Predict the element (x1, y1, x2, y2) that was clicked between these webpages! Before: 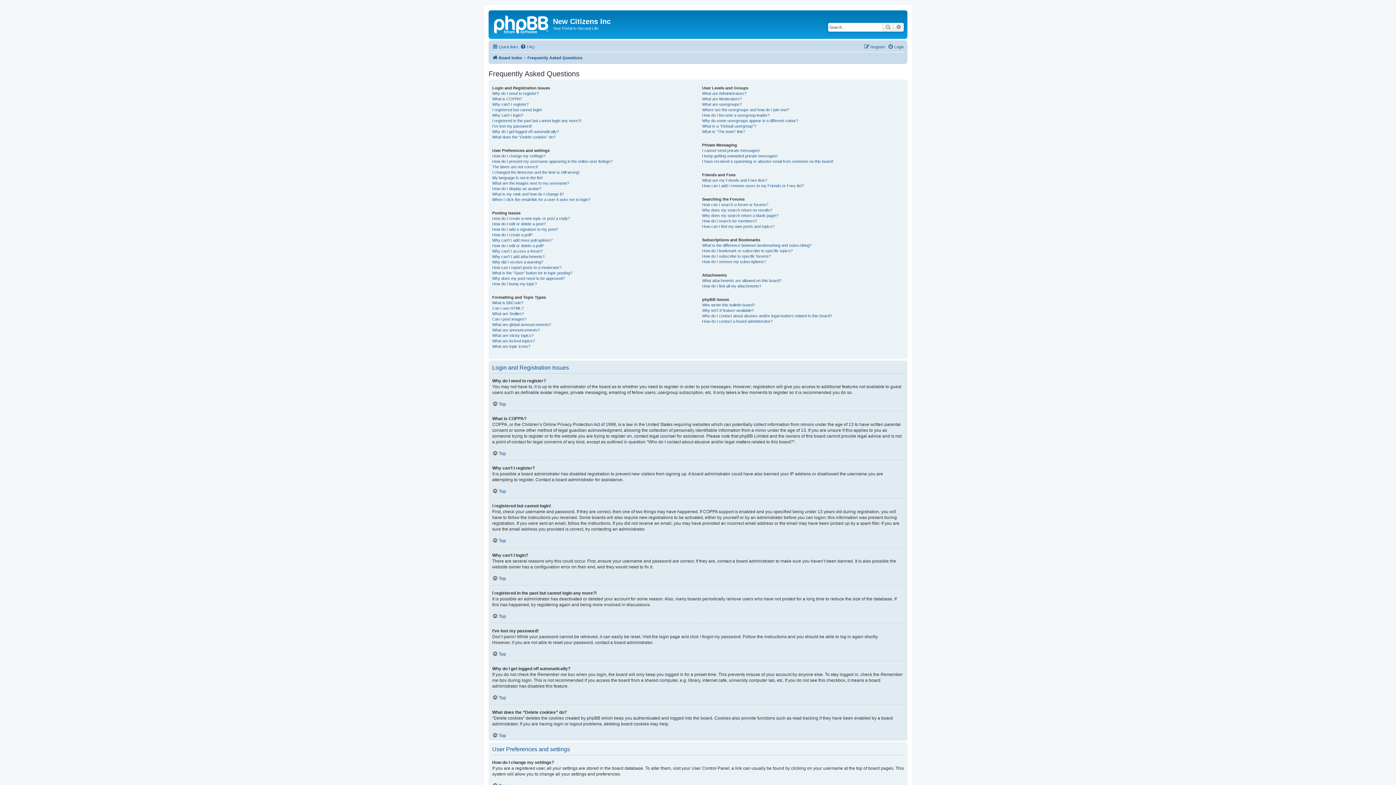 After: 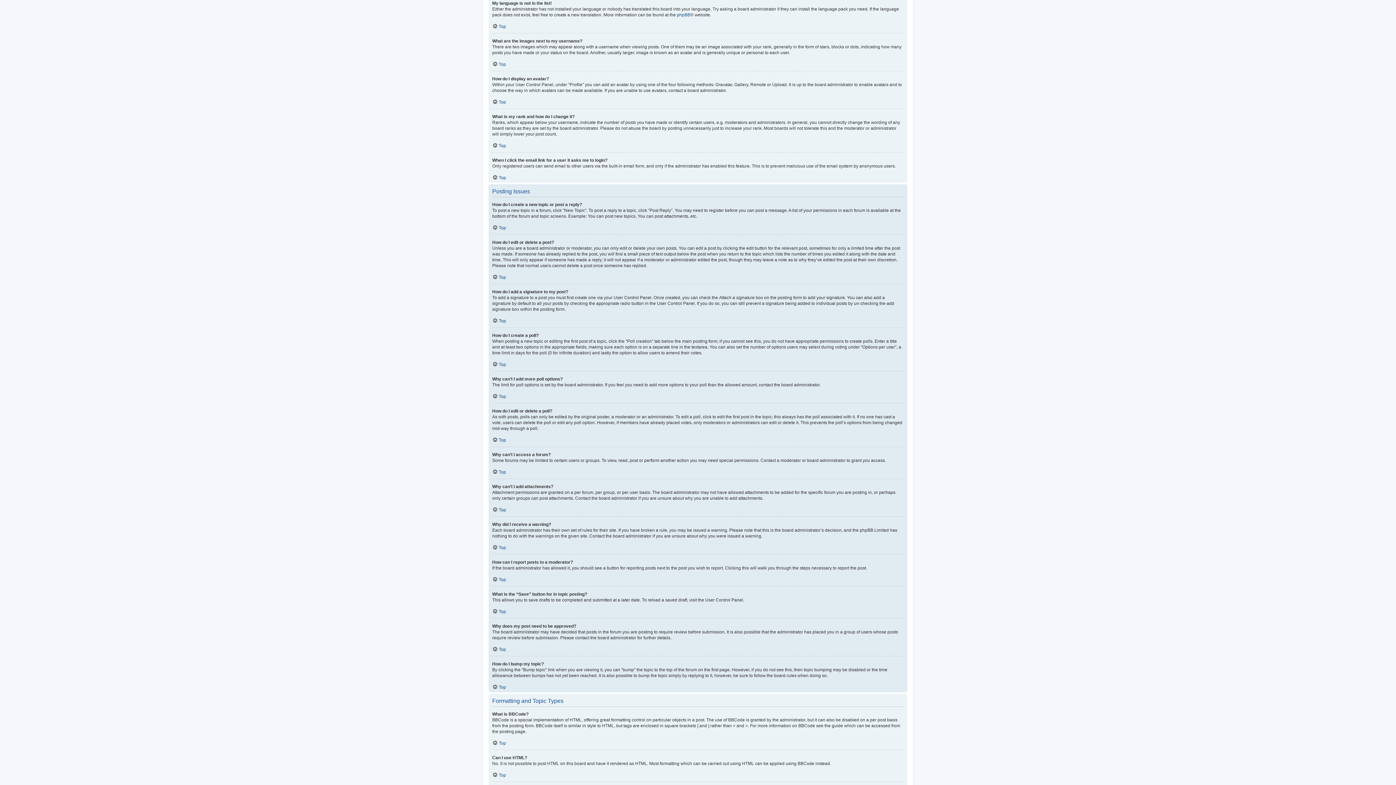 Action: bbox: (492, 175, 542, 180) label: My language is not in the list!